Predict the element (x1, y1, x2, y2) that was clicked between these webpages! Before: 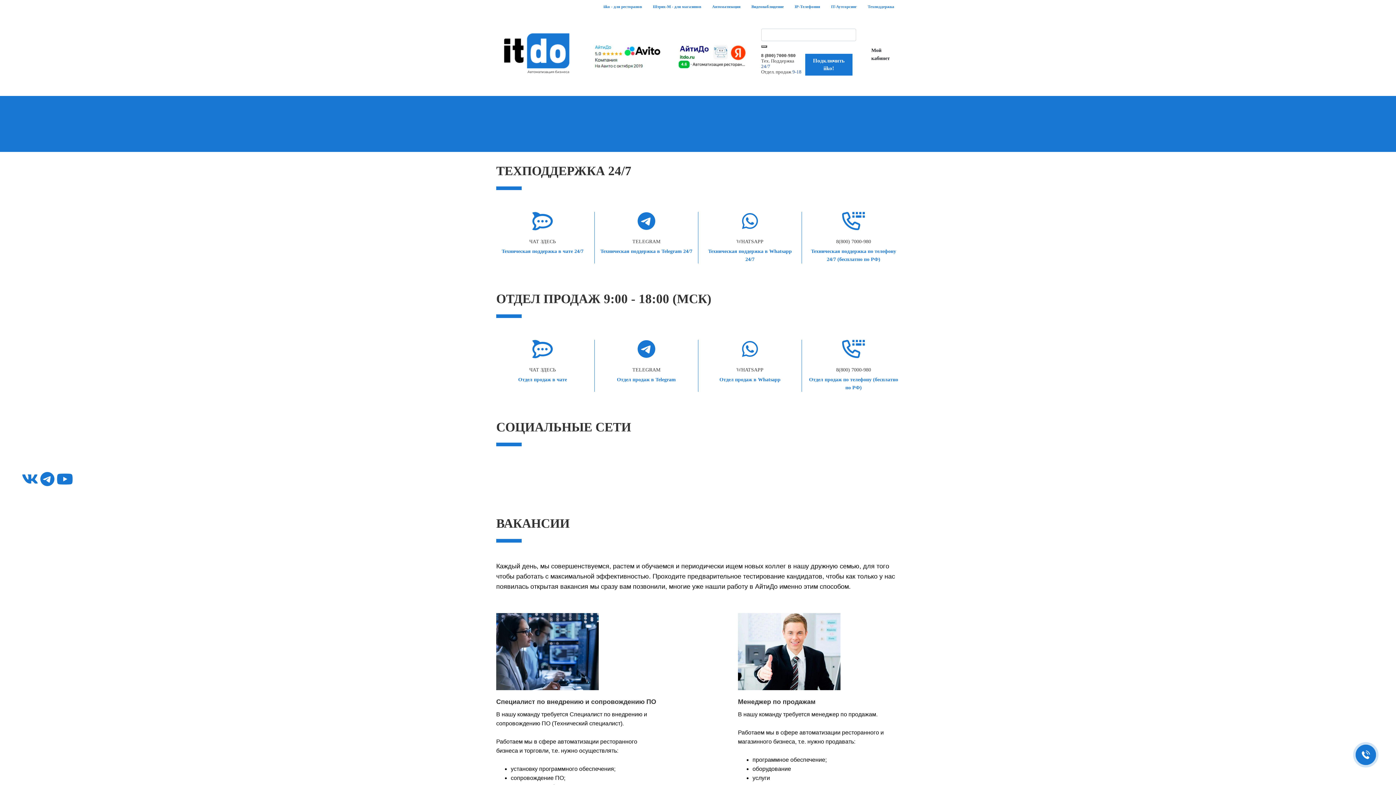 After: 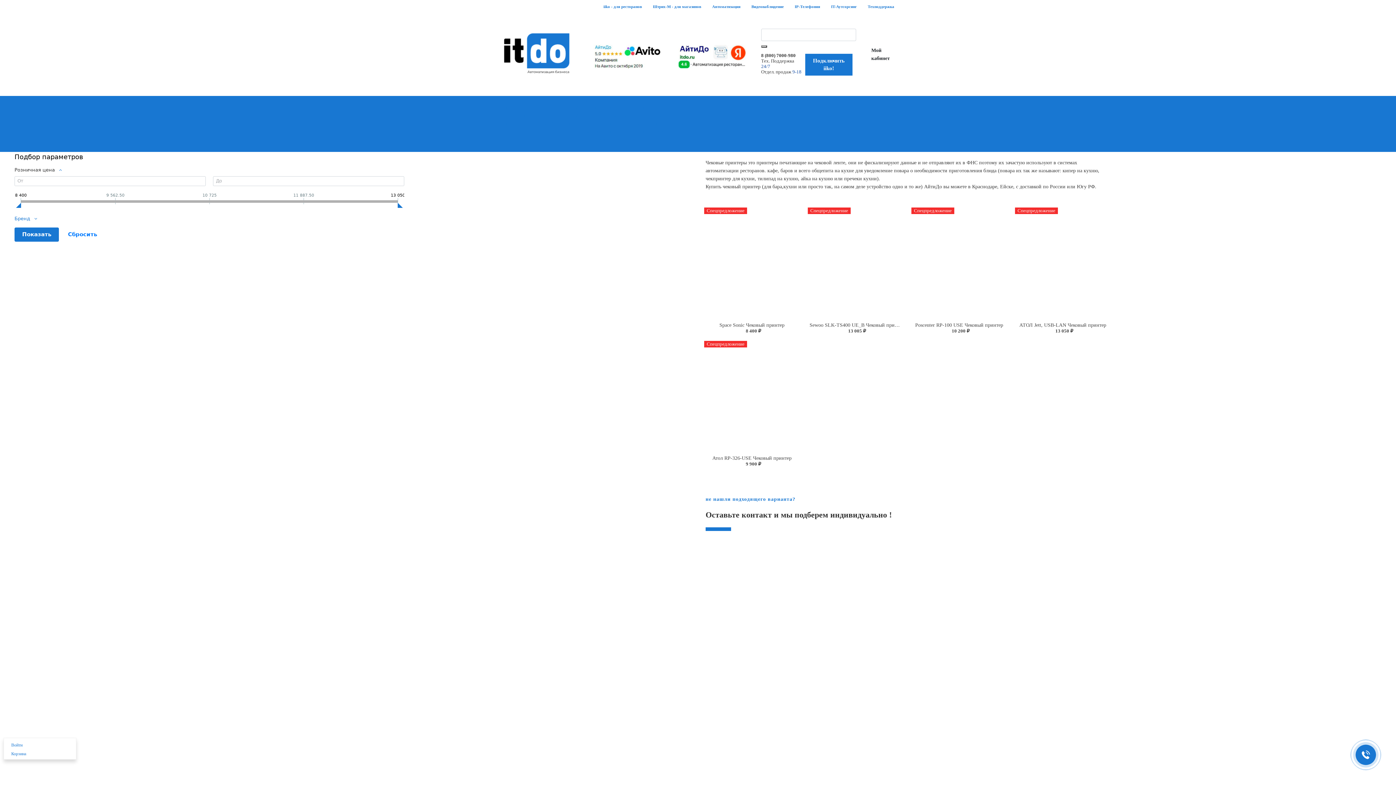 Action: bbox: (562, 120, 604, 126) label: Чековые принтеры